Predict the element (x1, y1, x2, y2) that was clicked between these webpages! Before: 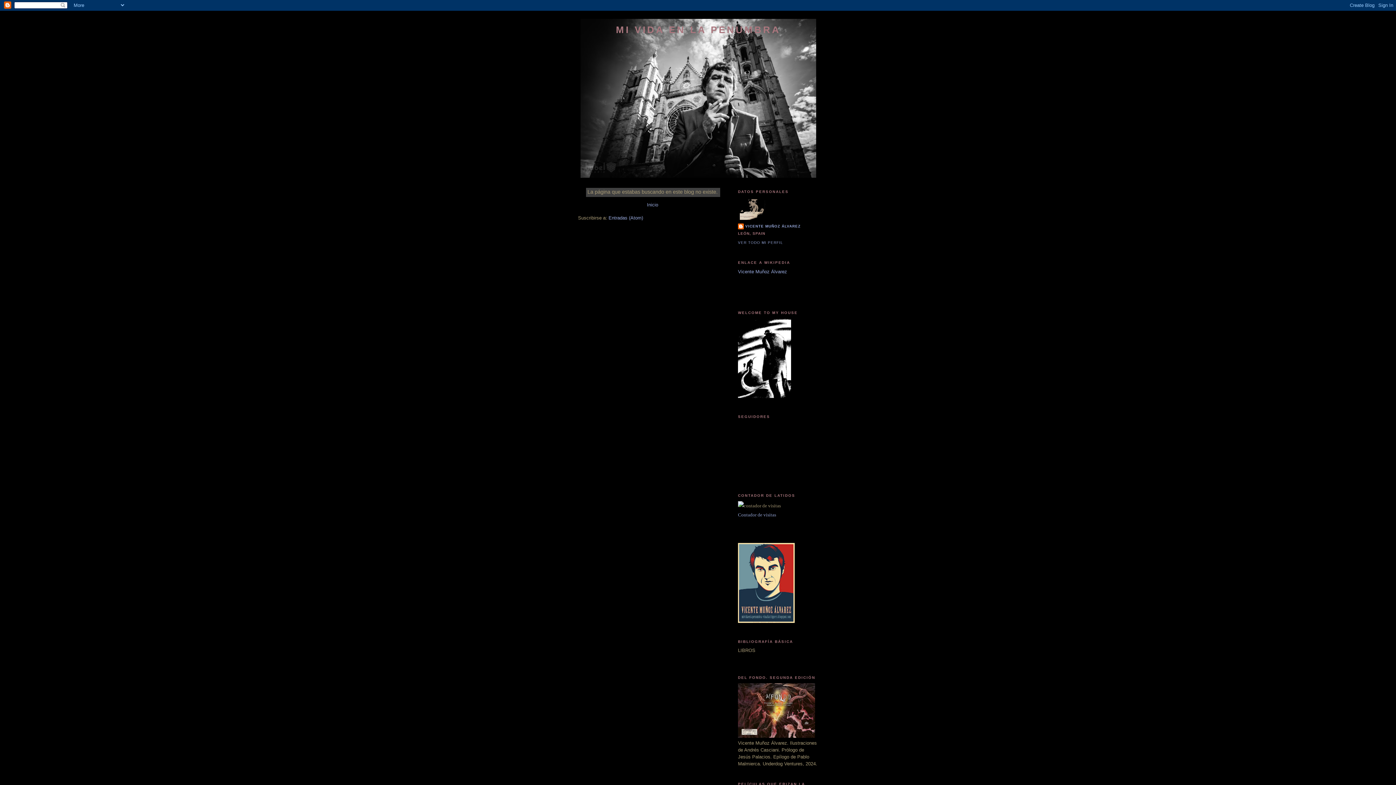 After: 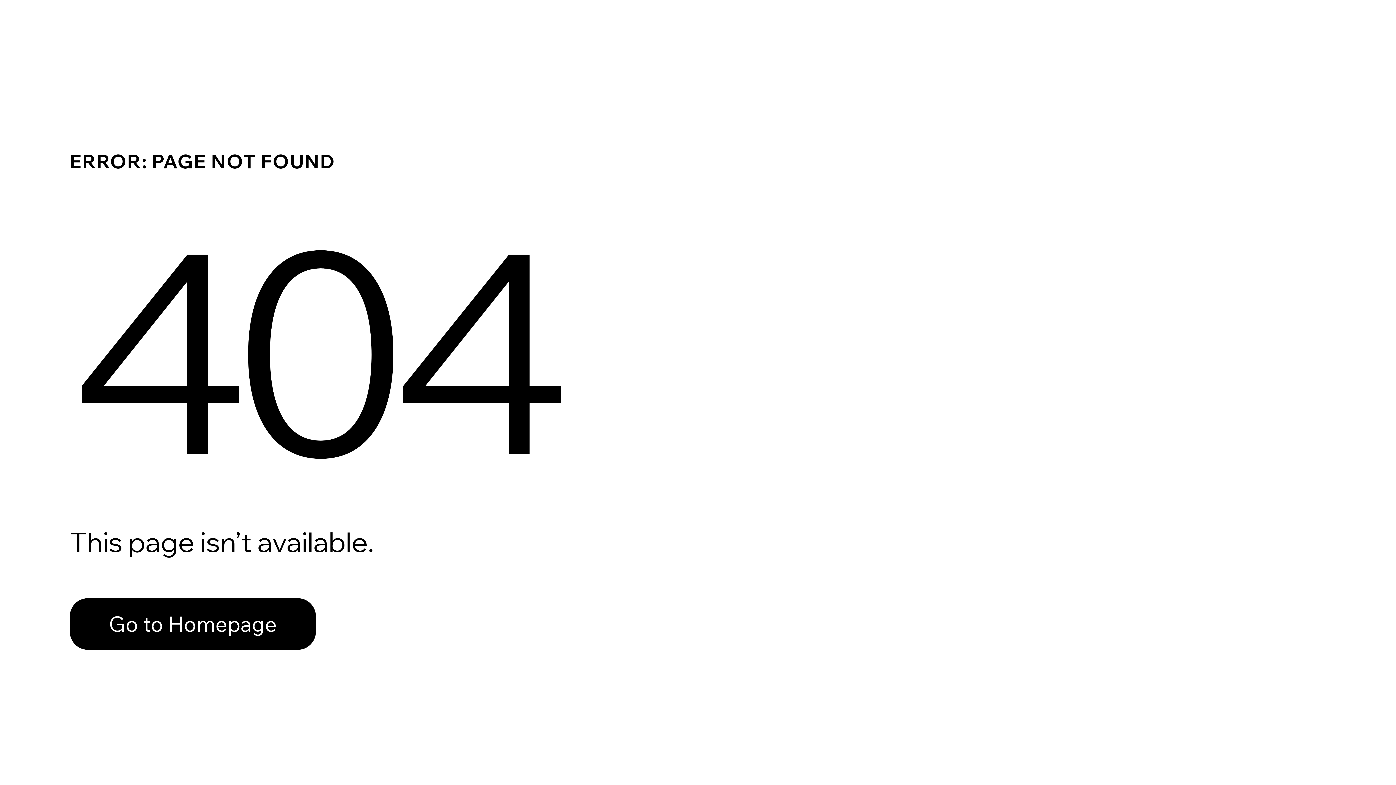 Action: bbox: (738, 733, 815, 739)